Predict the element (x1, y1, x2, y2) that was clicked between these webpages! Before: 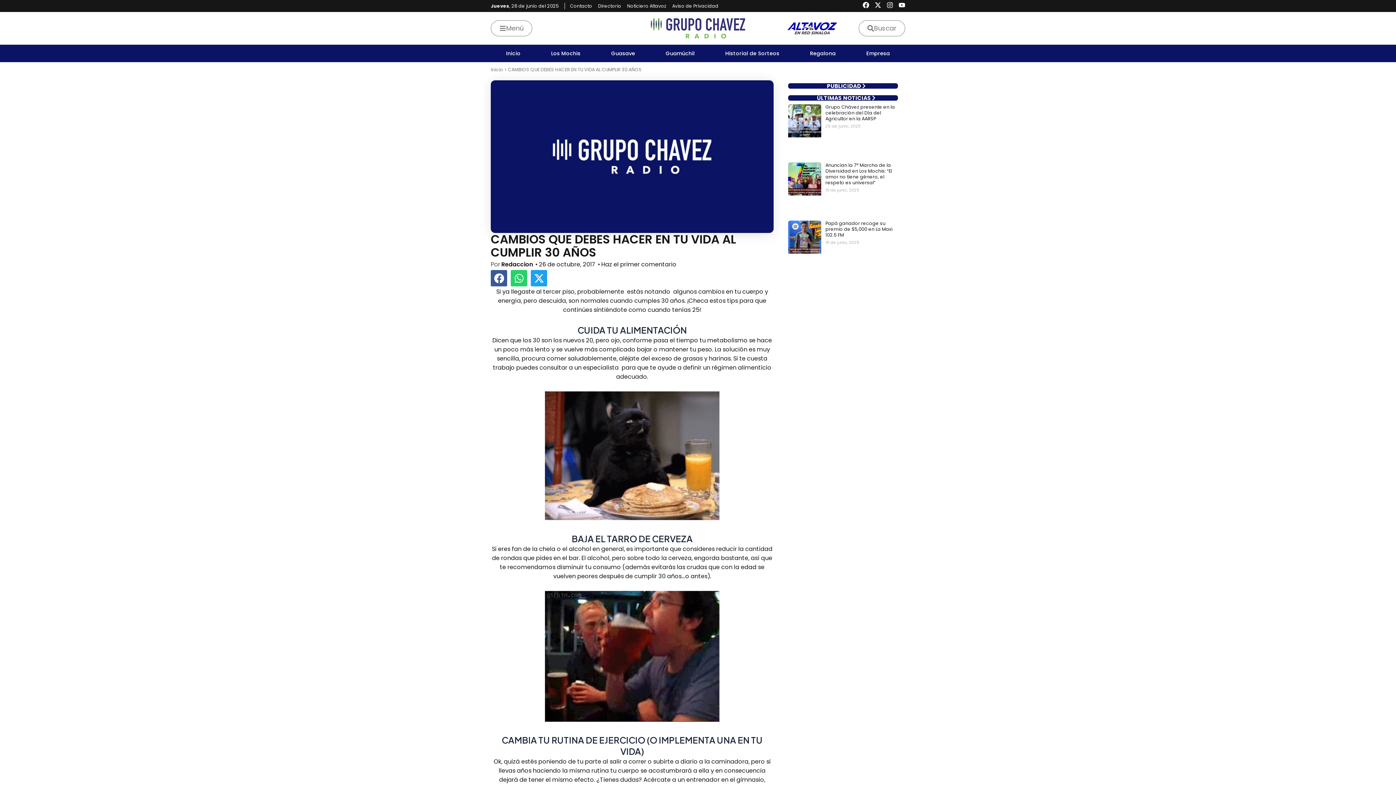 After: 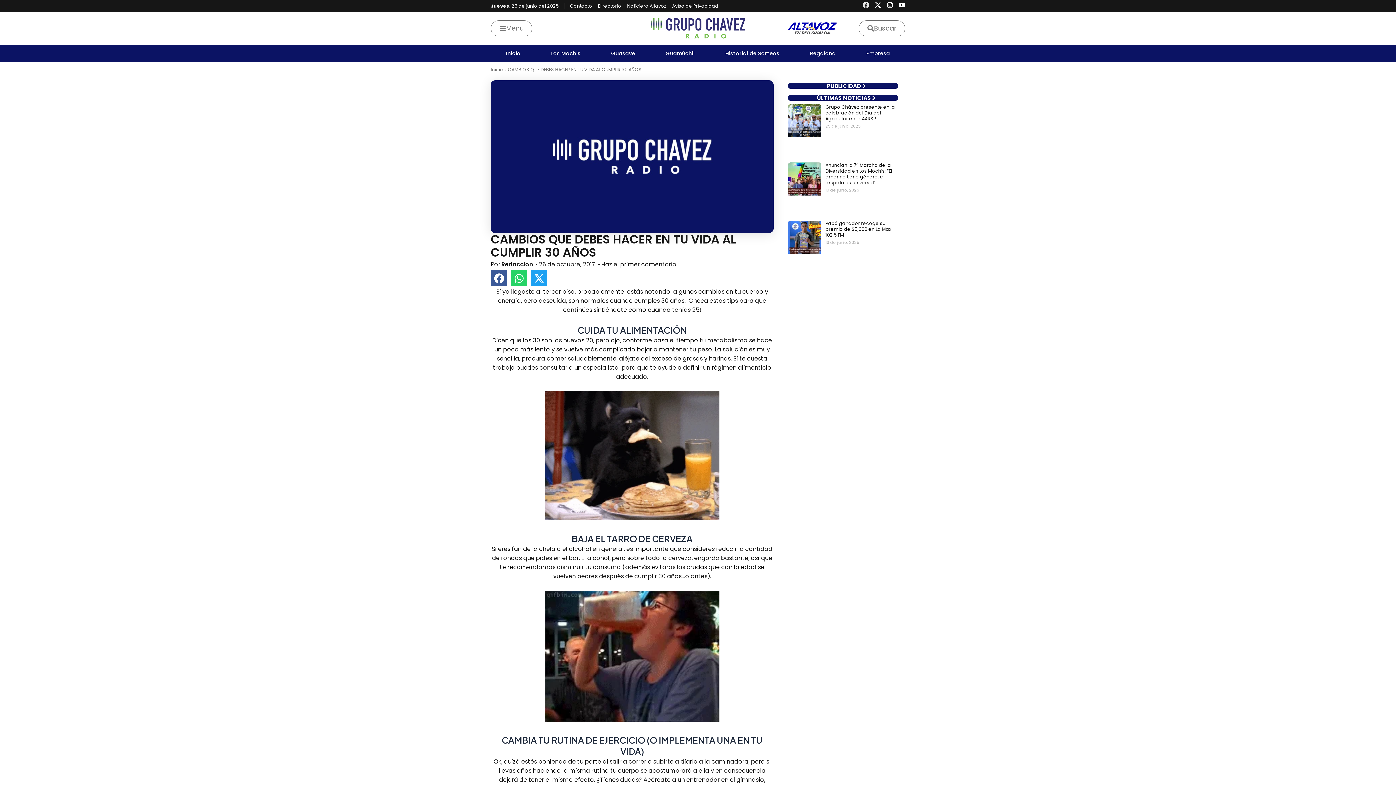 Action: bbox: (862, 1, 869, 8) label: Facebook